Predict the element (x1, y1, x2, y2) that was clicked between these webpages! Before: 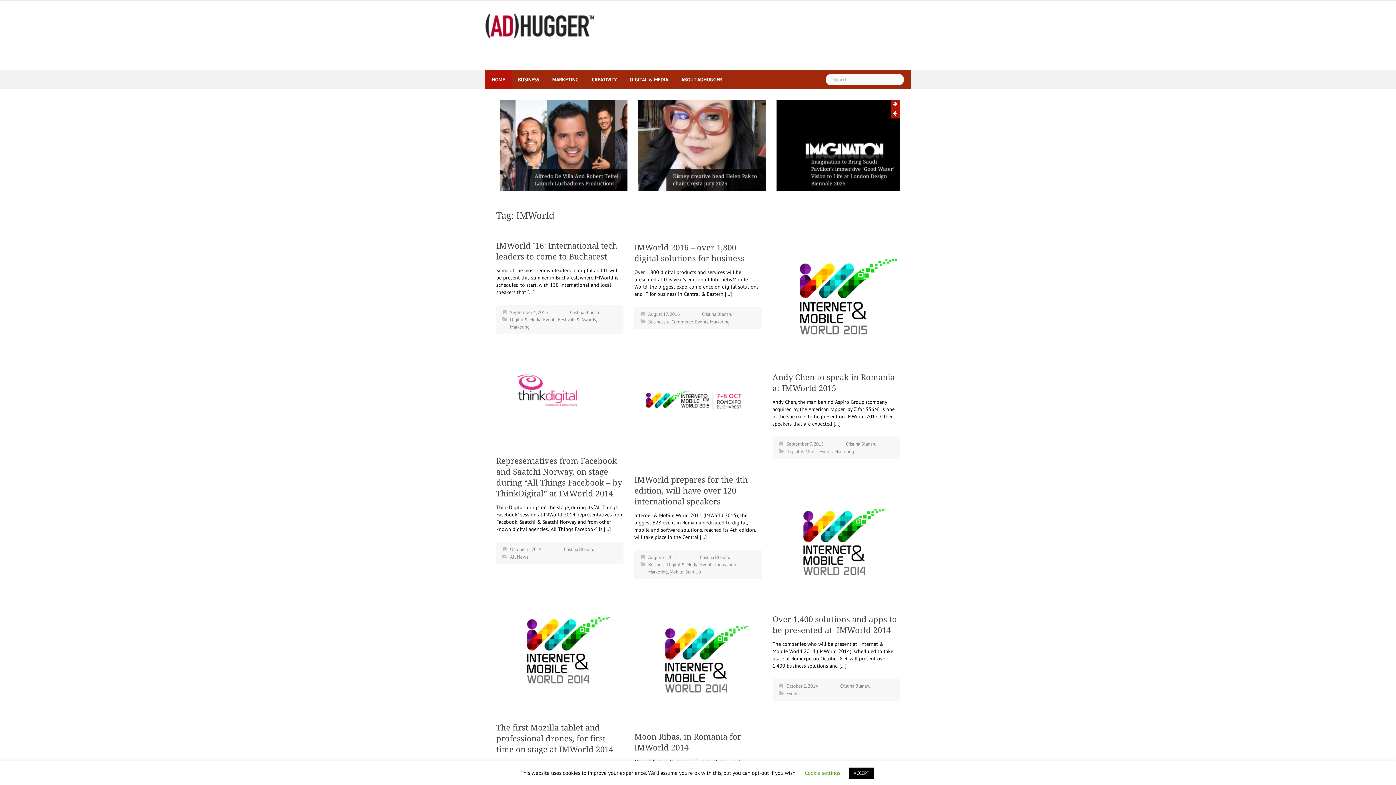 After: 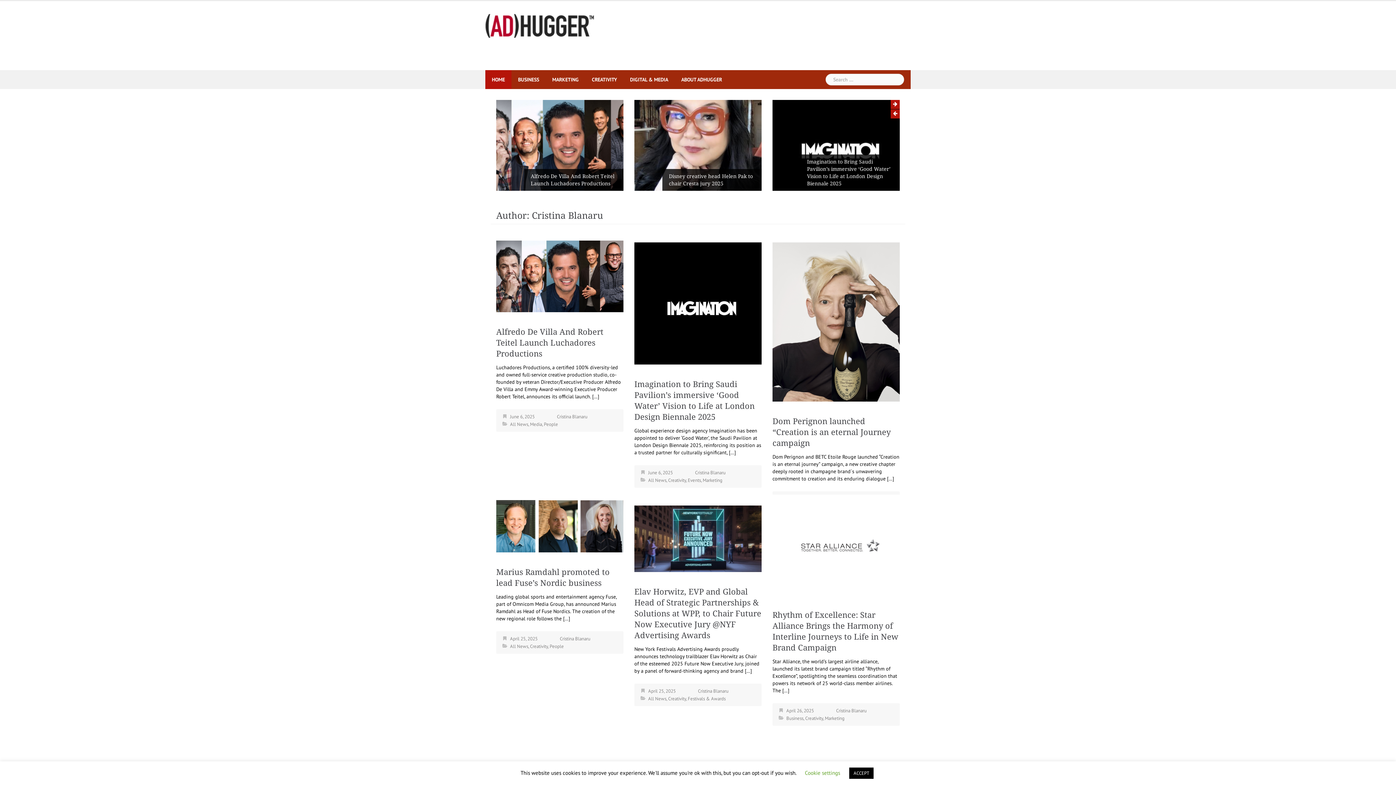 Action: label: Cristina Blanaru bbox: (700, 554, 730, 560)